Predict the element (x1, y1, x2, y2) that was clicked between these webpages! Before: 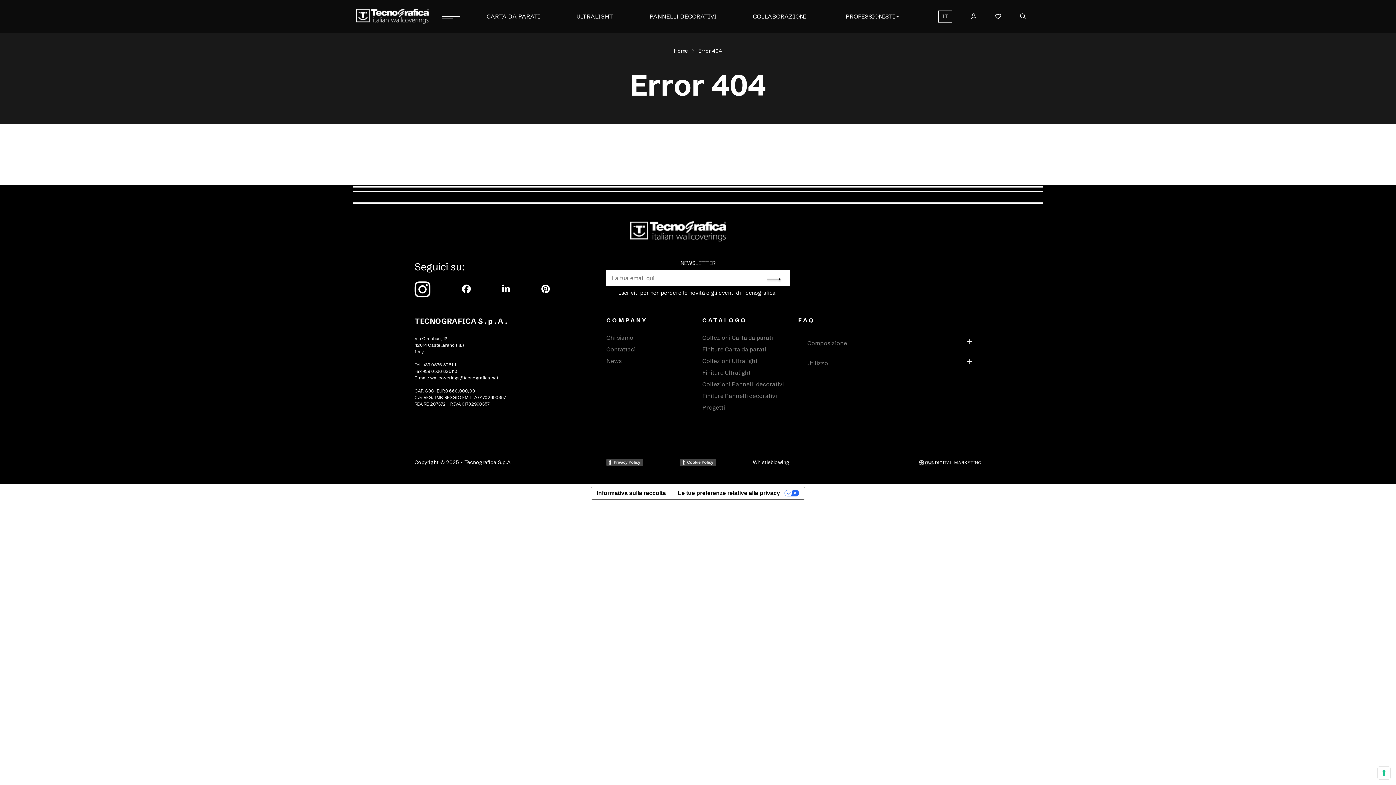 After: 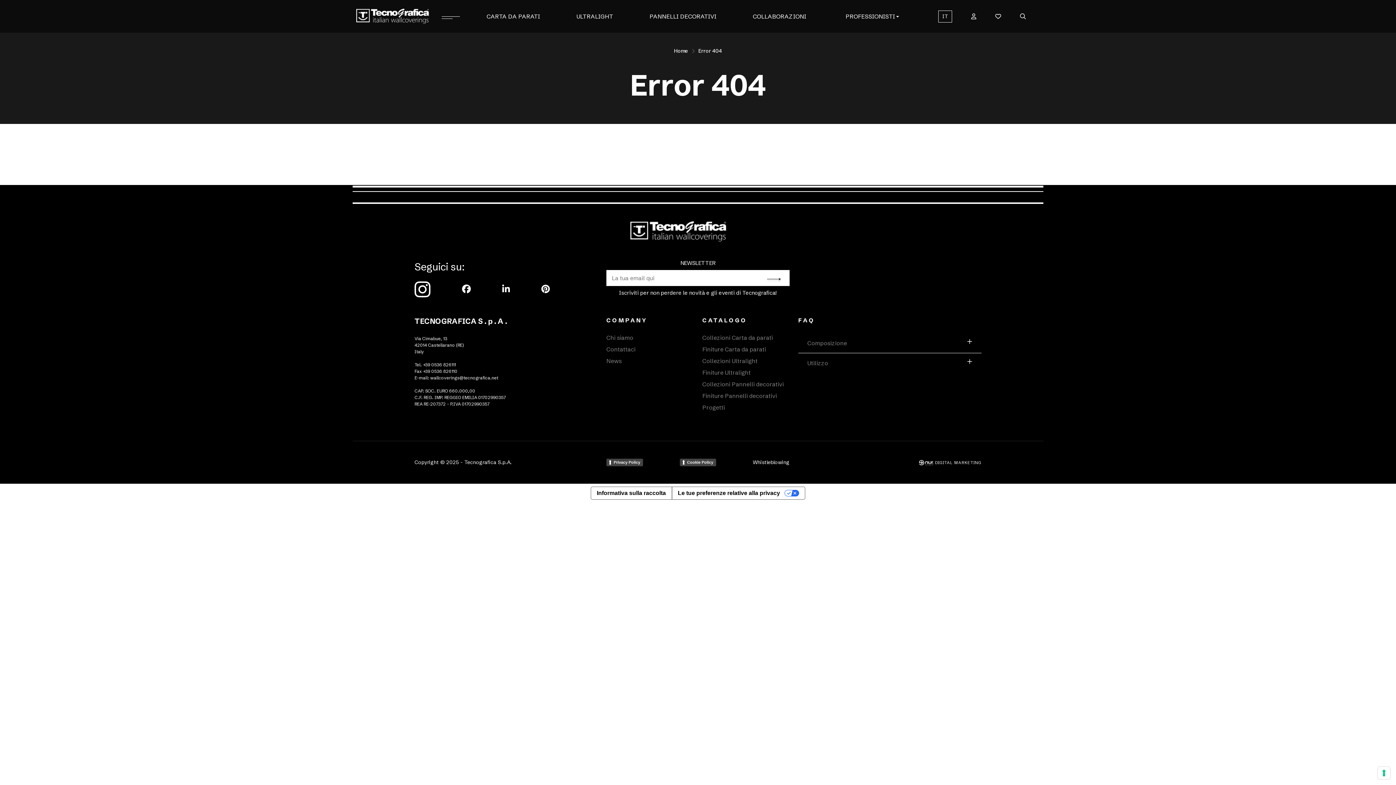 Action: bbox: (462, 284, 470, 294)